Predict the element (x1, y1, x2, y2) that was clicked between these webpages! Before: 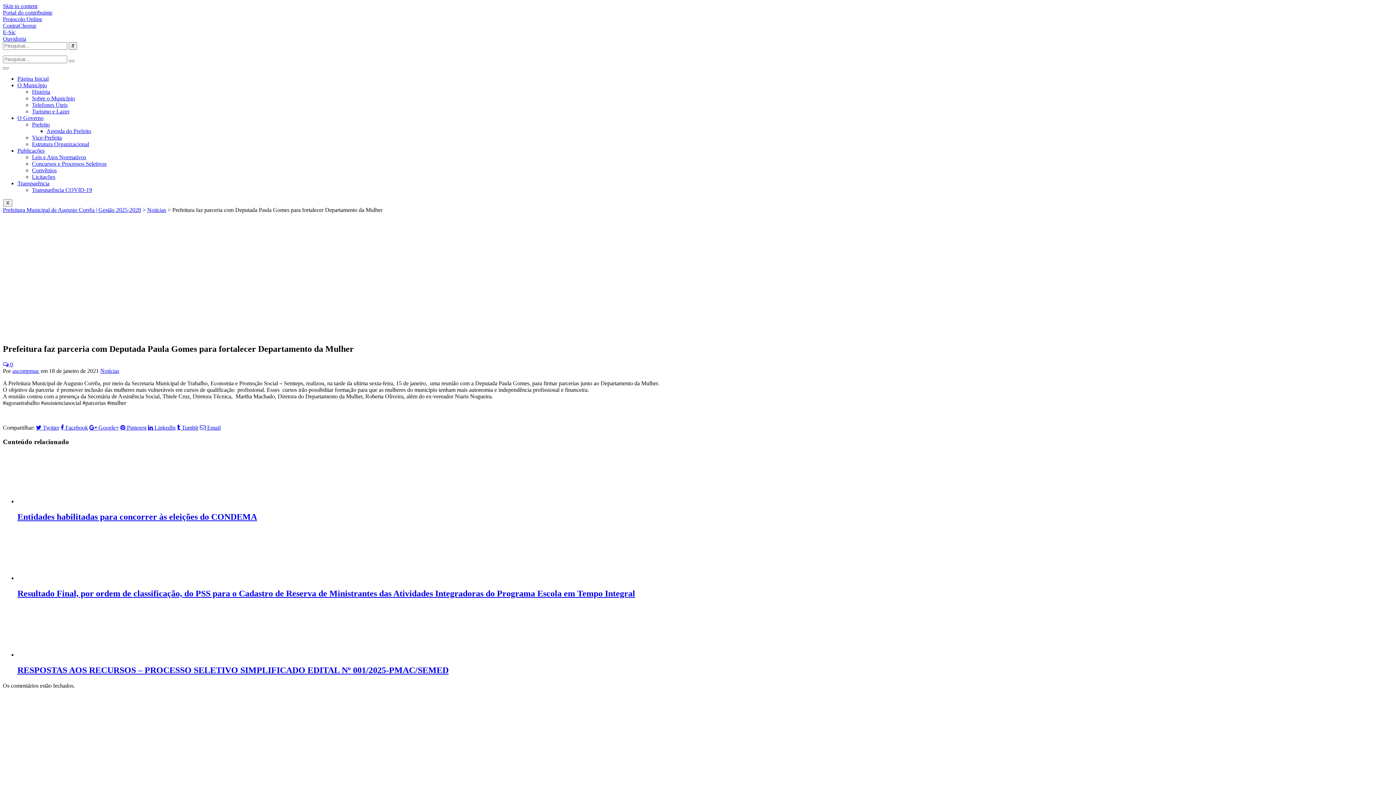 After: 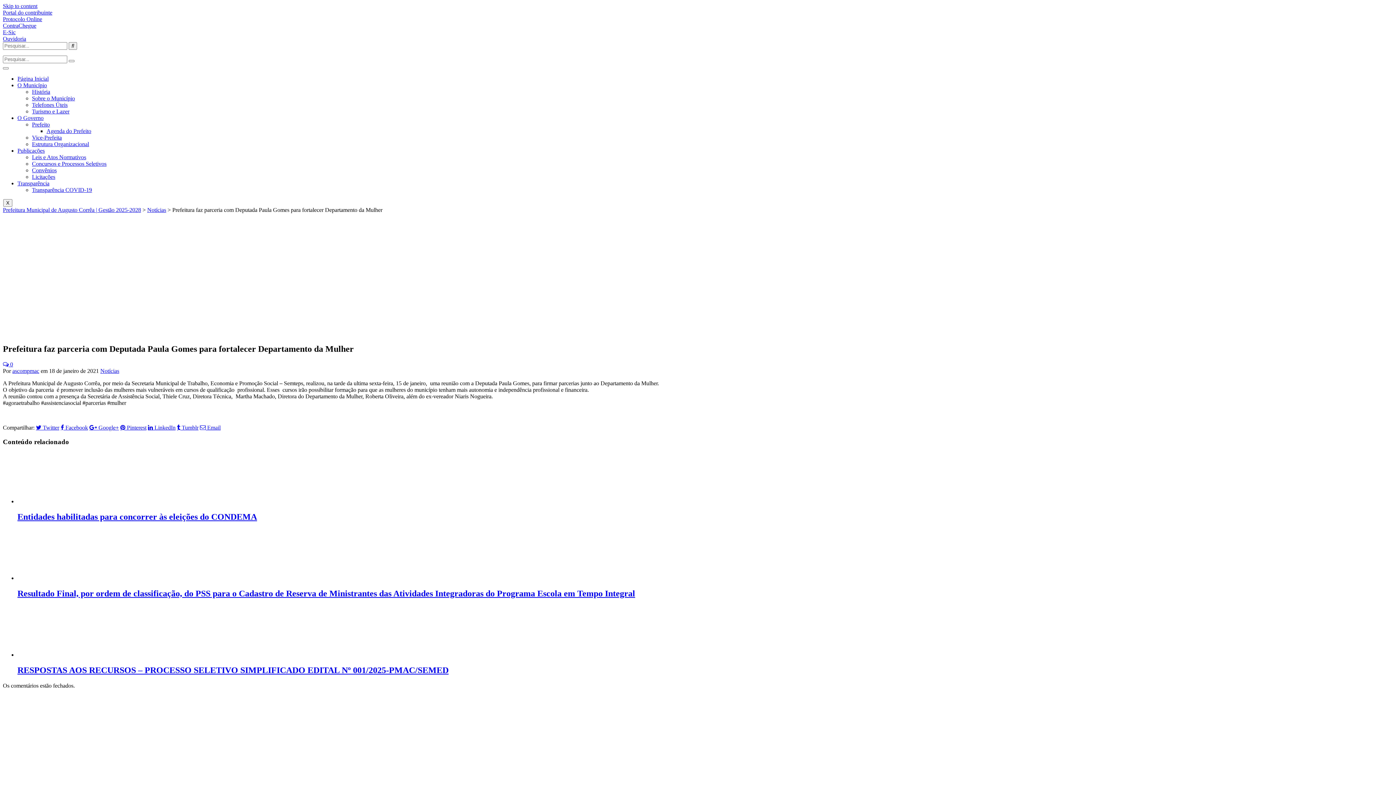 Action: label:  0 bbox: (2, 361, 13, 367)